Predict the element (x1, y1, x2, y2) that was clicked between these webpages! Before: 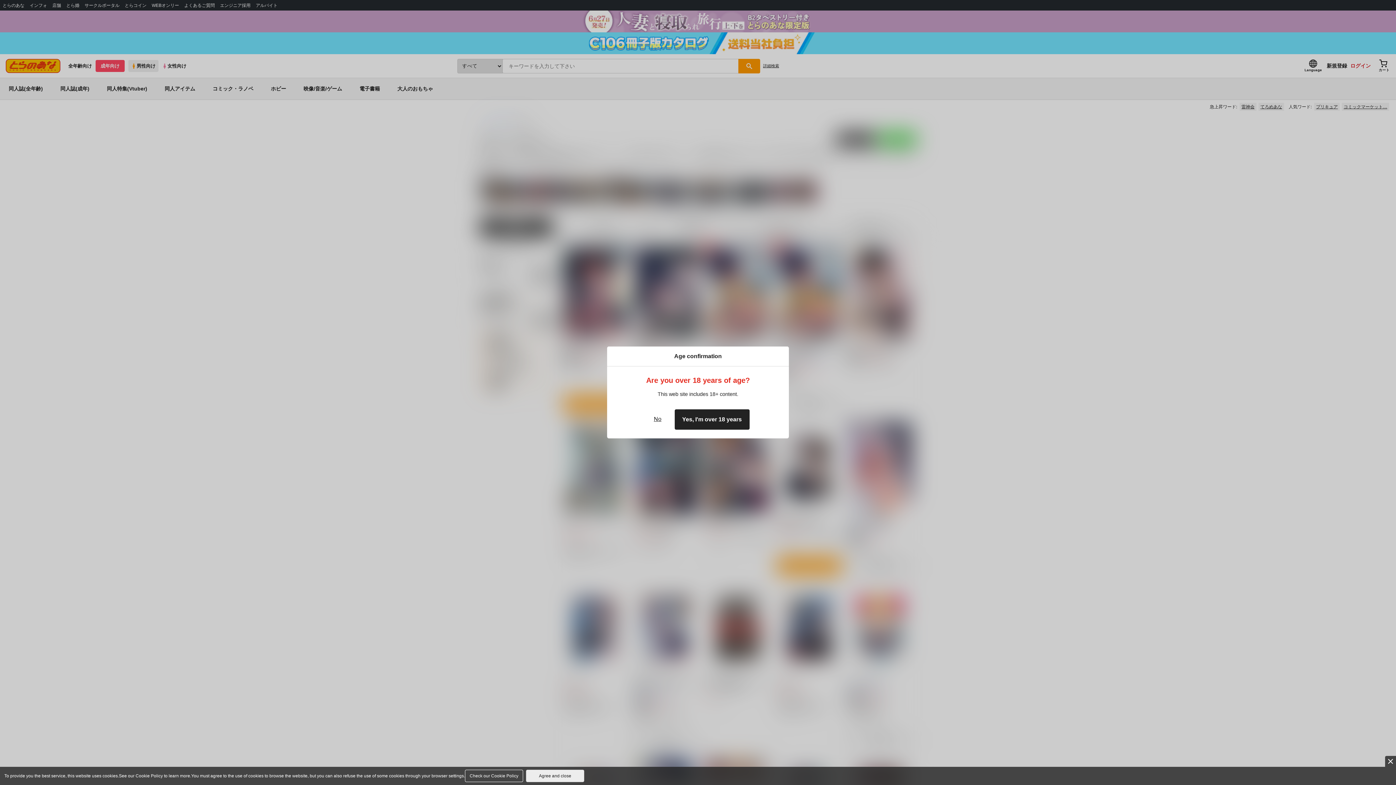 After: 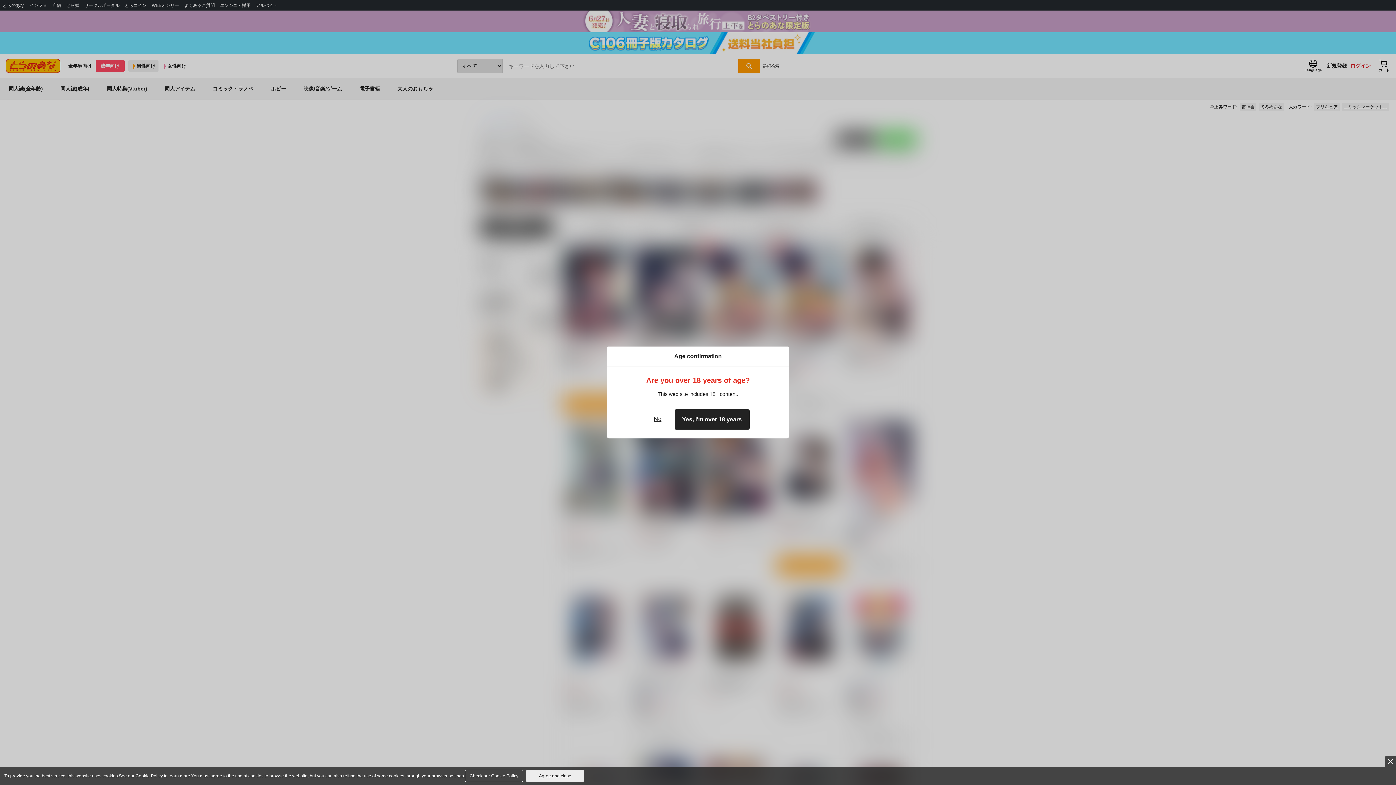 Action: label: Check our Cookie Policy bbox: (465, 770, 523, 782)